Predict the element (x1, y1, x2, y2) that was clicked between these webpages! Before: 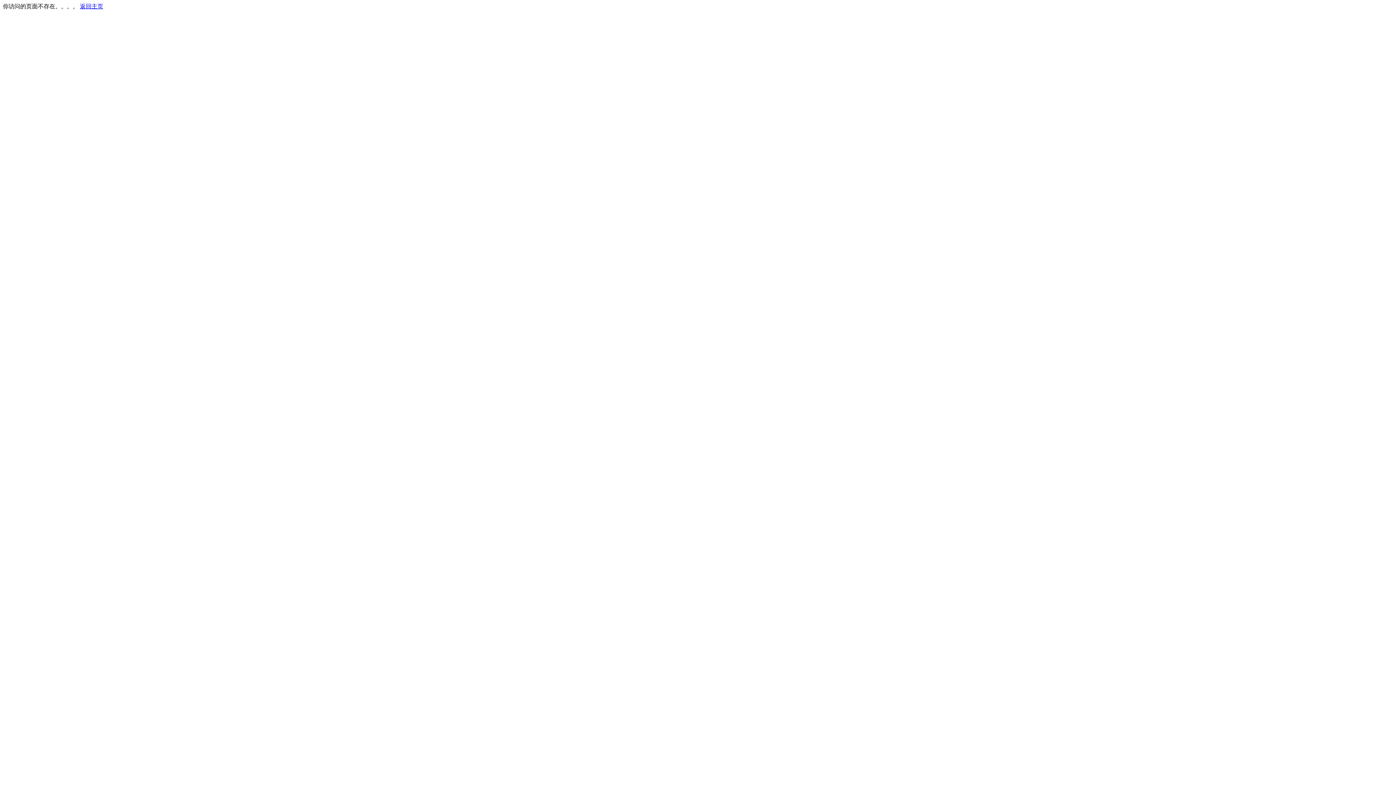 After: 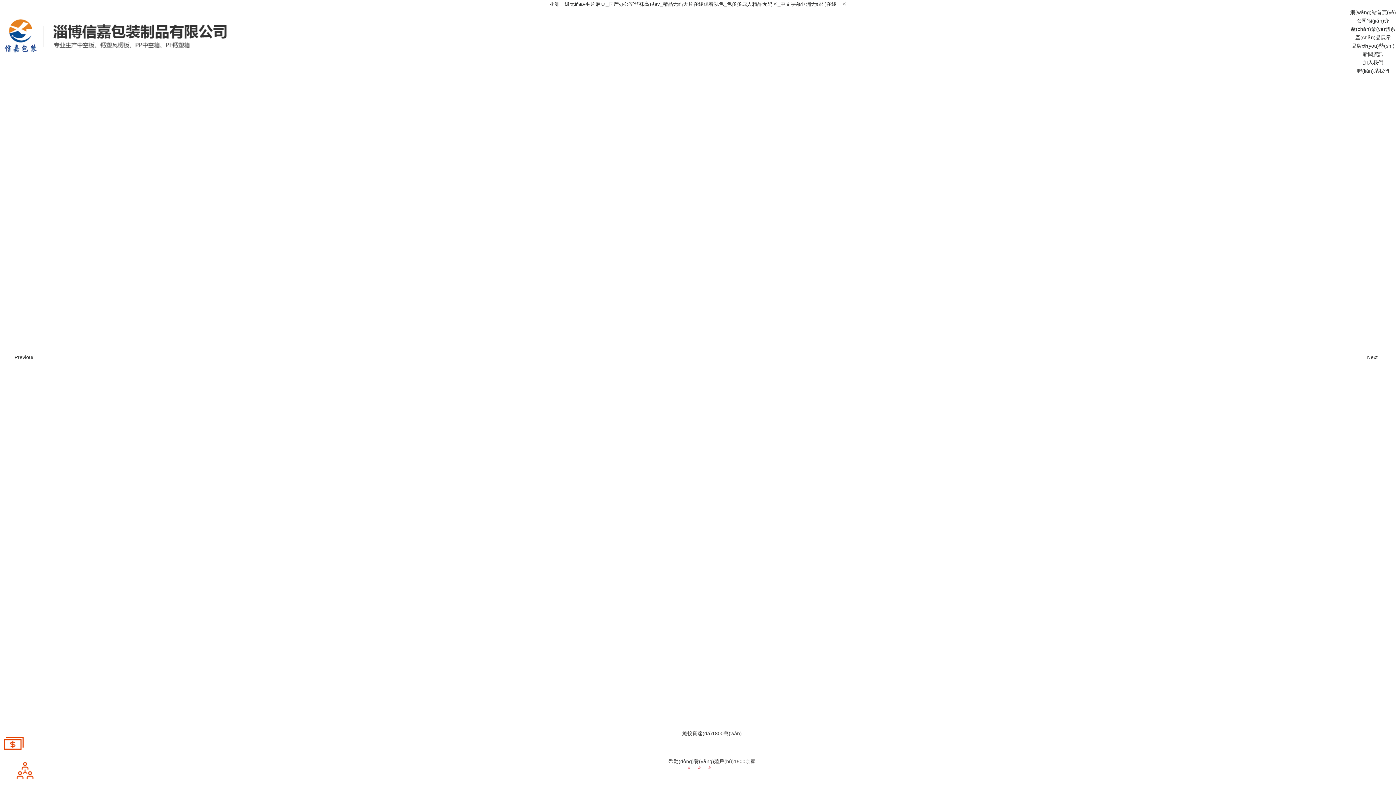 Action: bbox: (80, 3, 103, 9) label: 返回主页